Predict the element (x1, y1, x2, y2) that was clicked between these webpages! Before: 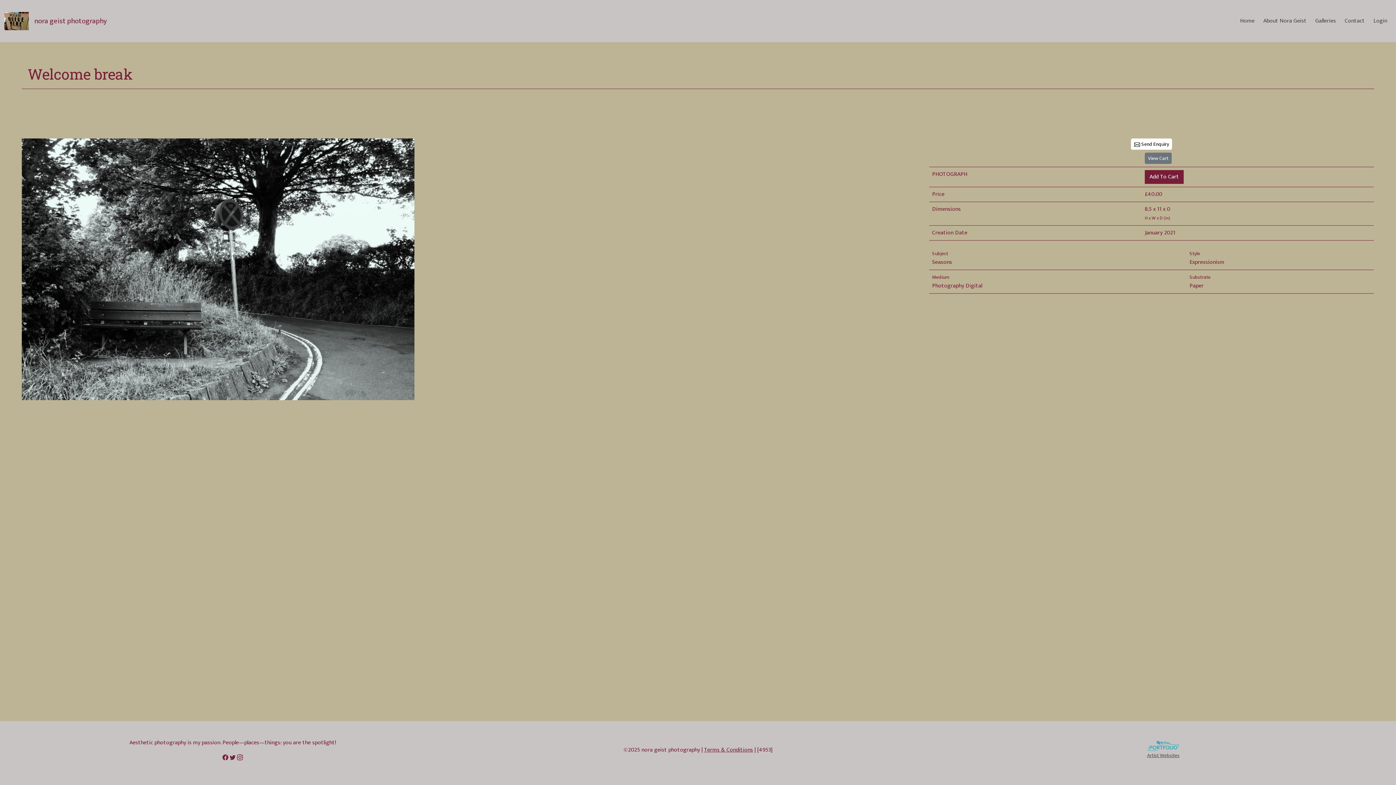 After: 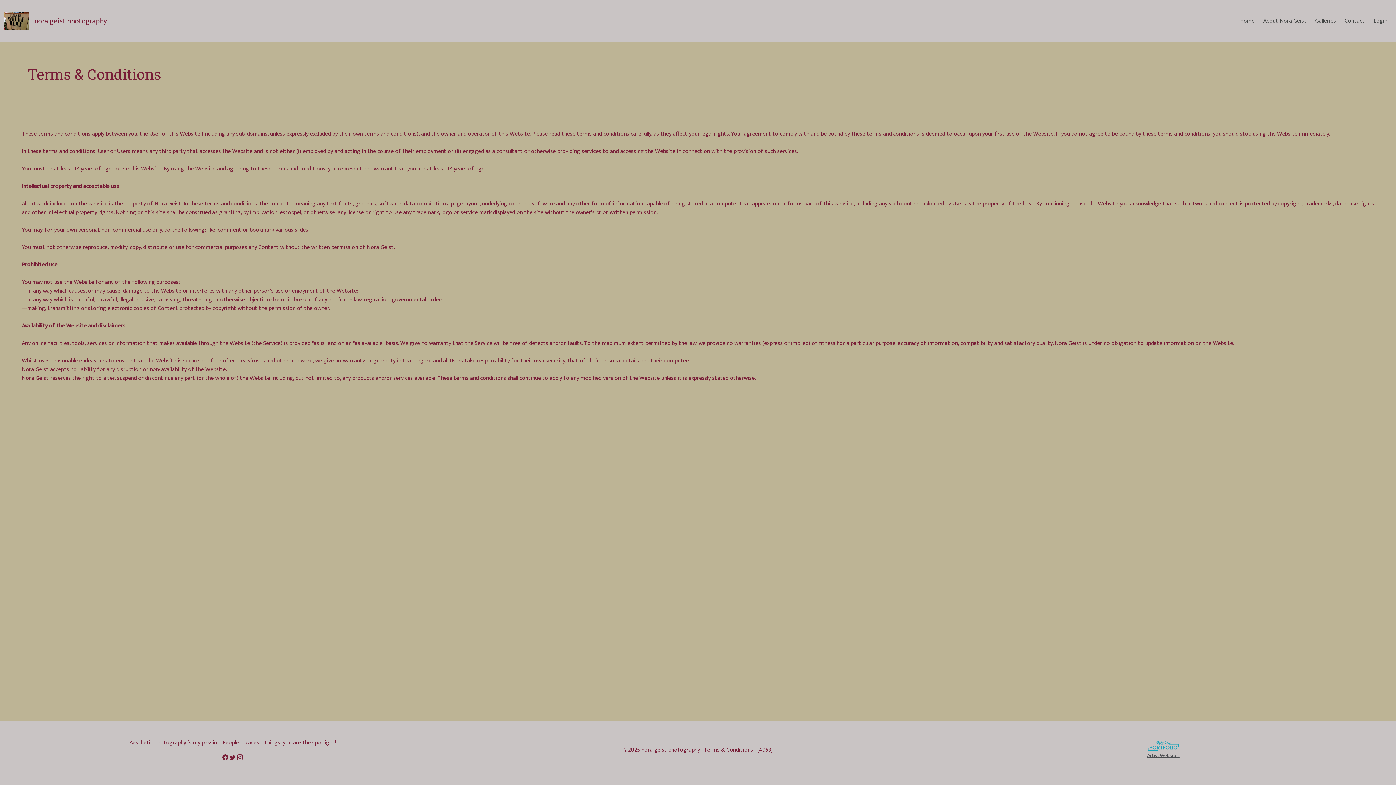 Action: bbox: (704, 745, 753, 755) label: Terms & Conditions